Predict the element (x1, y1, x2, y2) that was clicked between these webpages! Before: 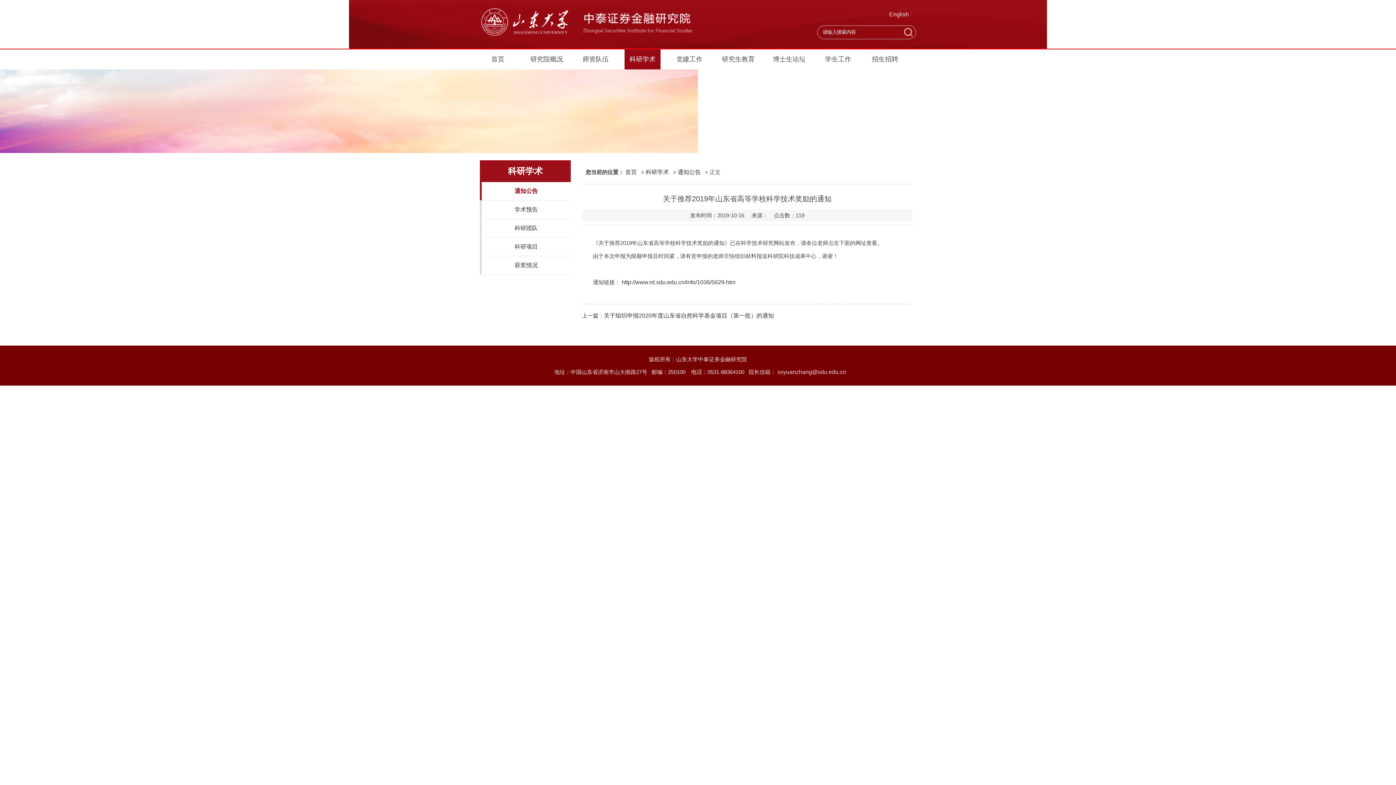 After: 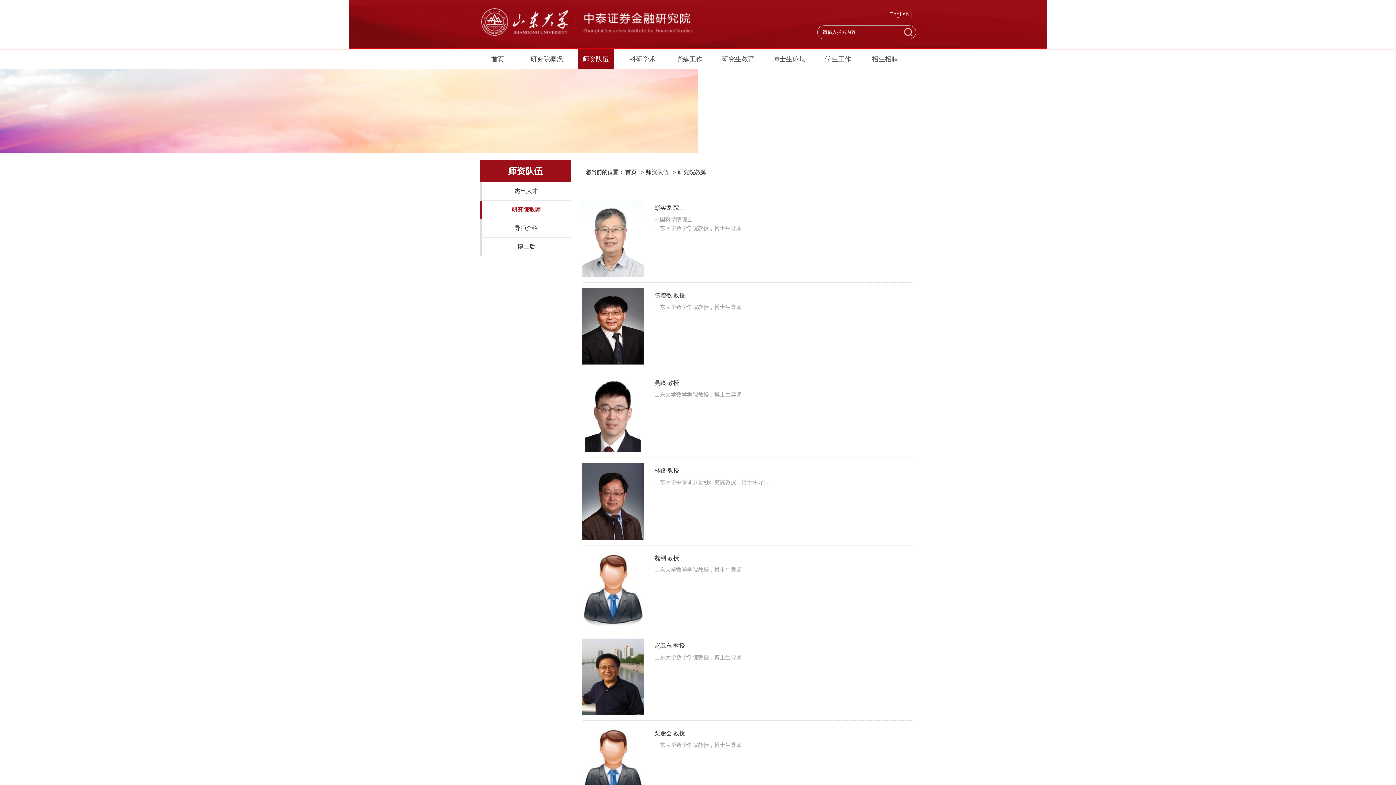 Action: label: 师资队伍 bbox: (577, 49, 613, 69)